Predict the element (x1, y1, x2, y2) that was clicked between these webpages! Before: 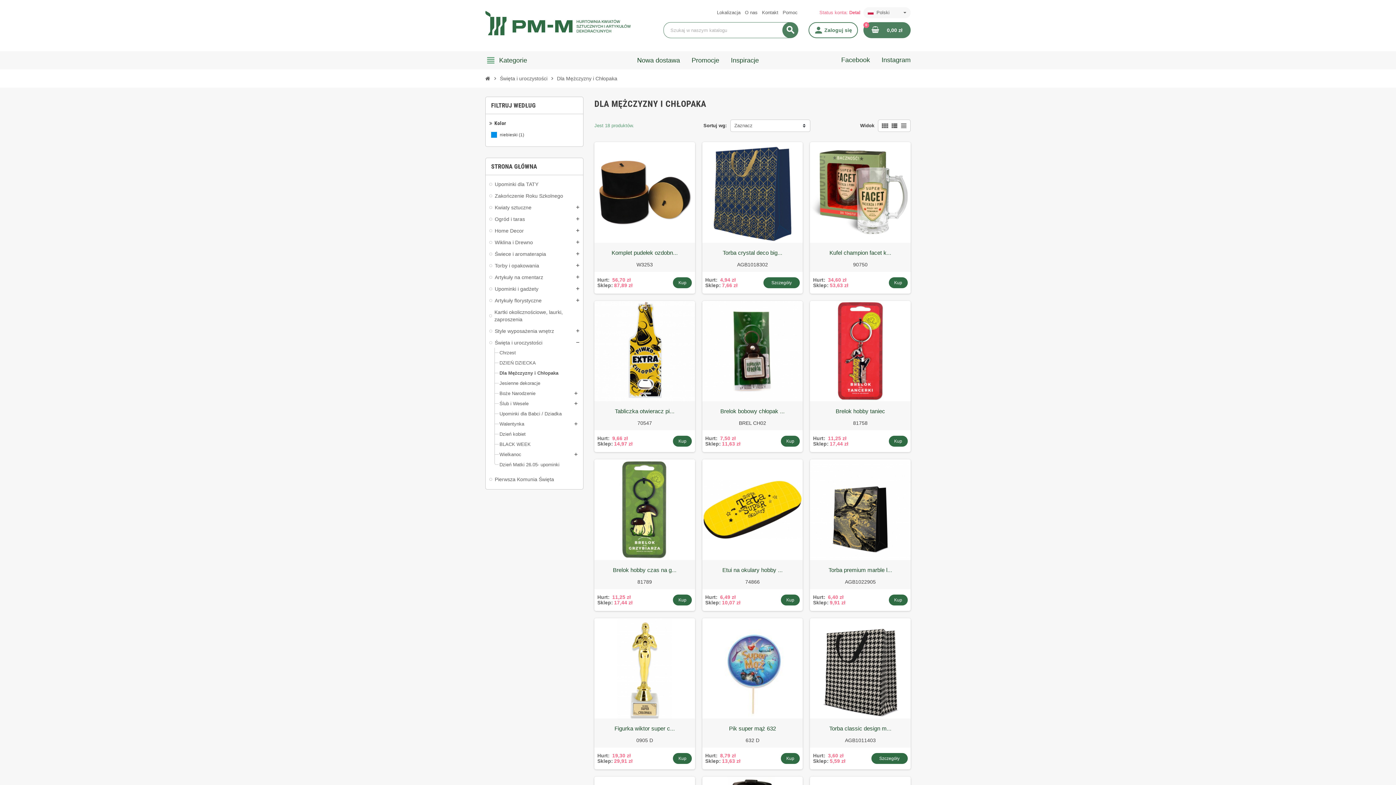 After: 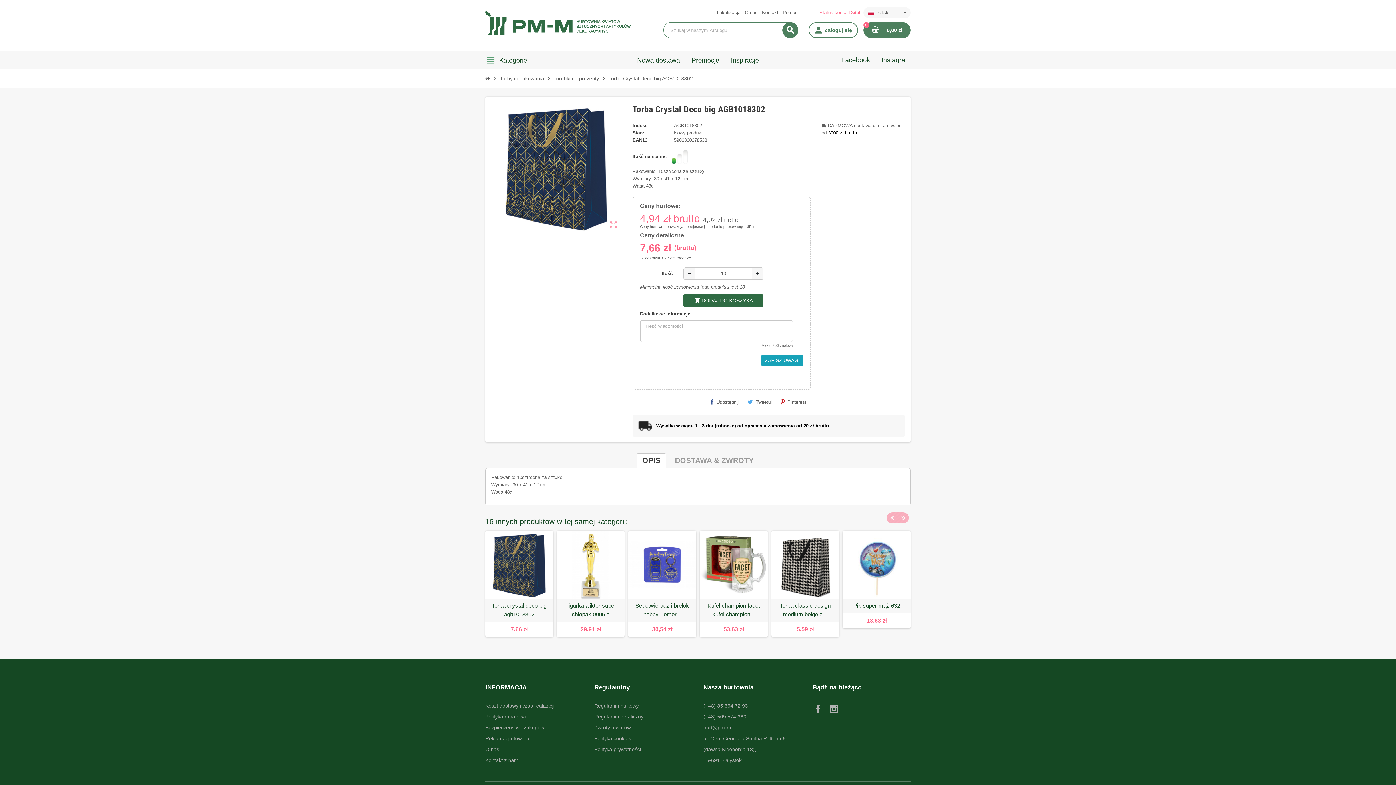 Action: bbox: (702, 142, 803, 242)